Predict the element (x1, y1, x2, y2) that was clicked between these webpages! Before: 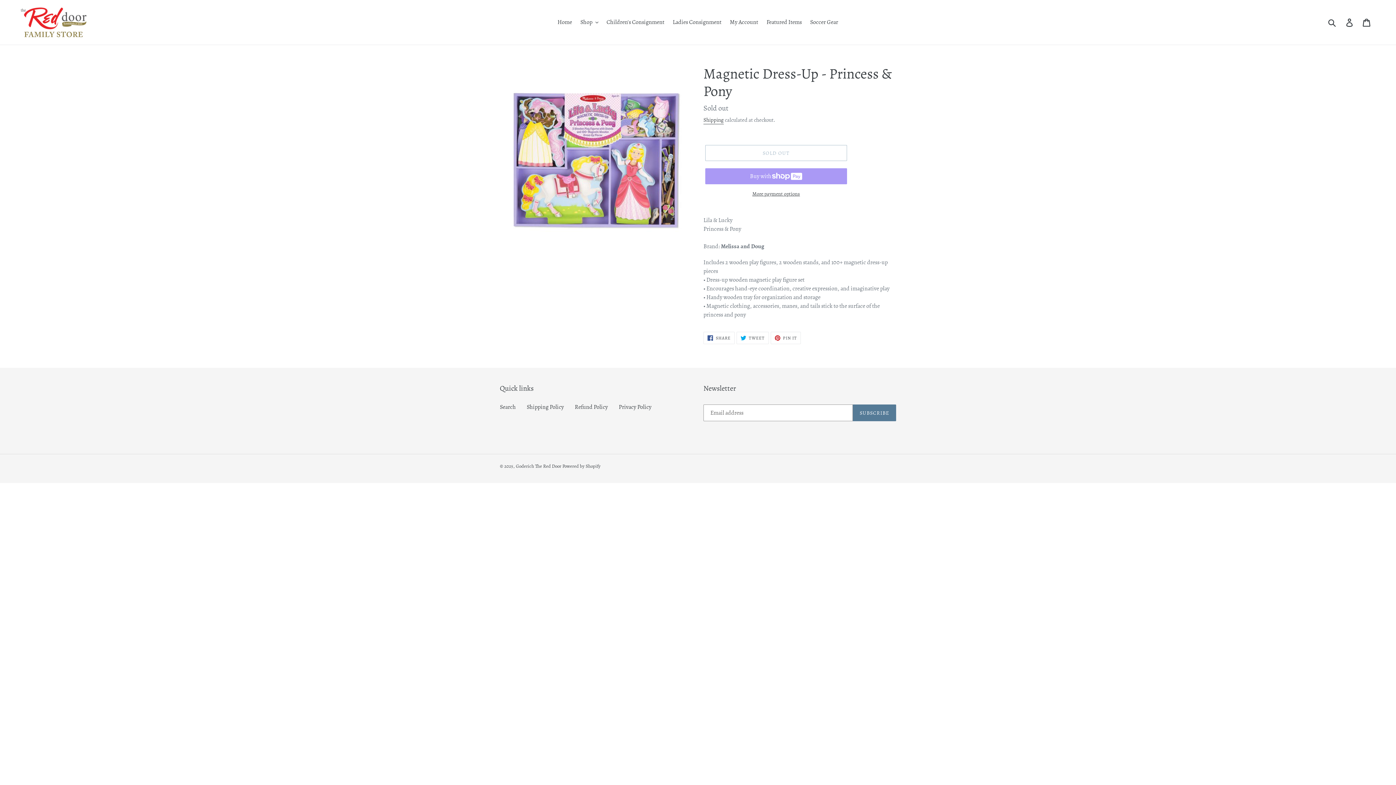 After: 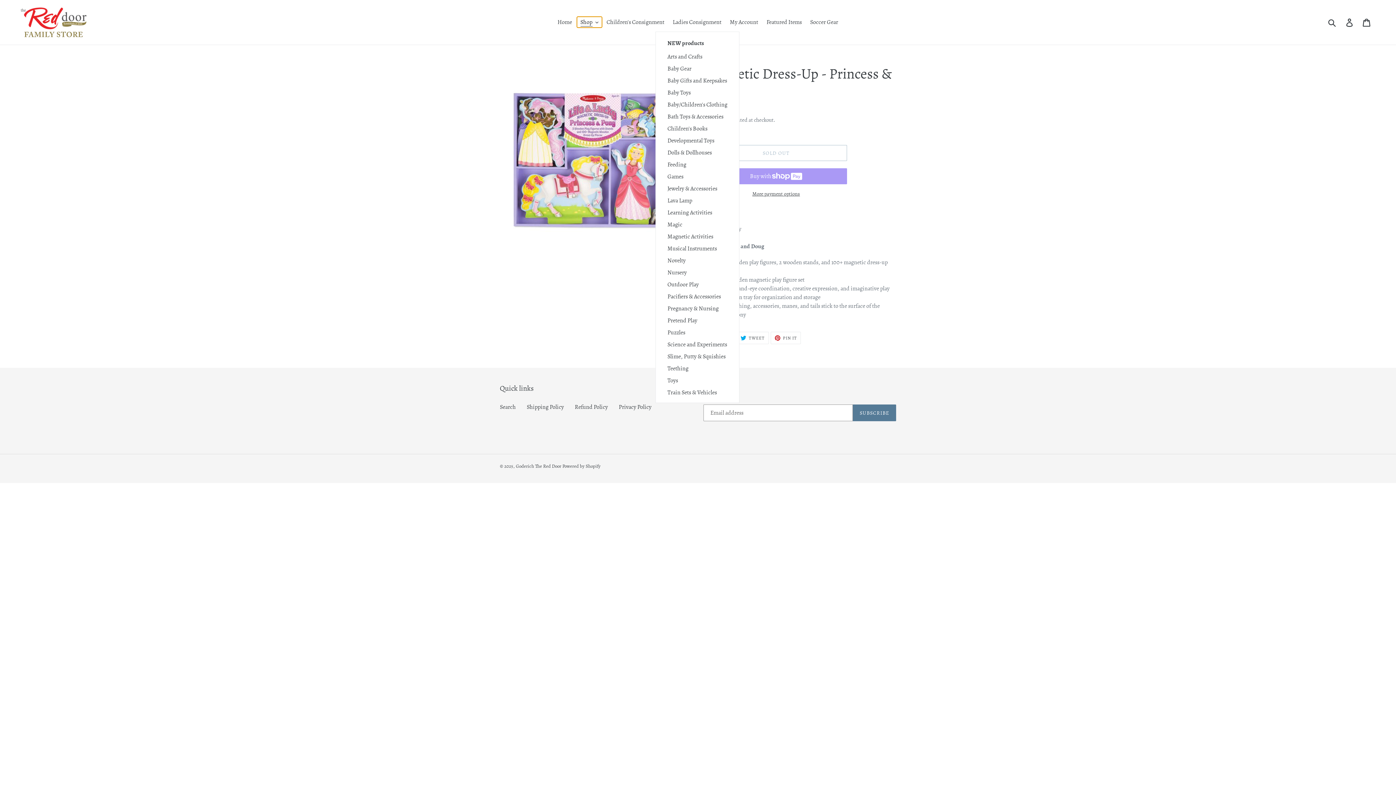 Action: bbox: (576, 16, 602, 27) label: Shop